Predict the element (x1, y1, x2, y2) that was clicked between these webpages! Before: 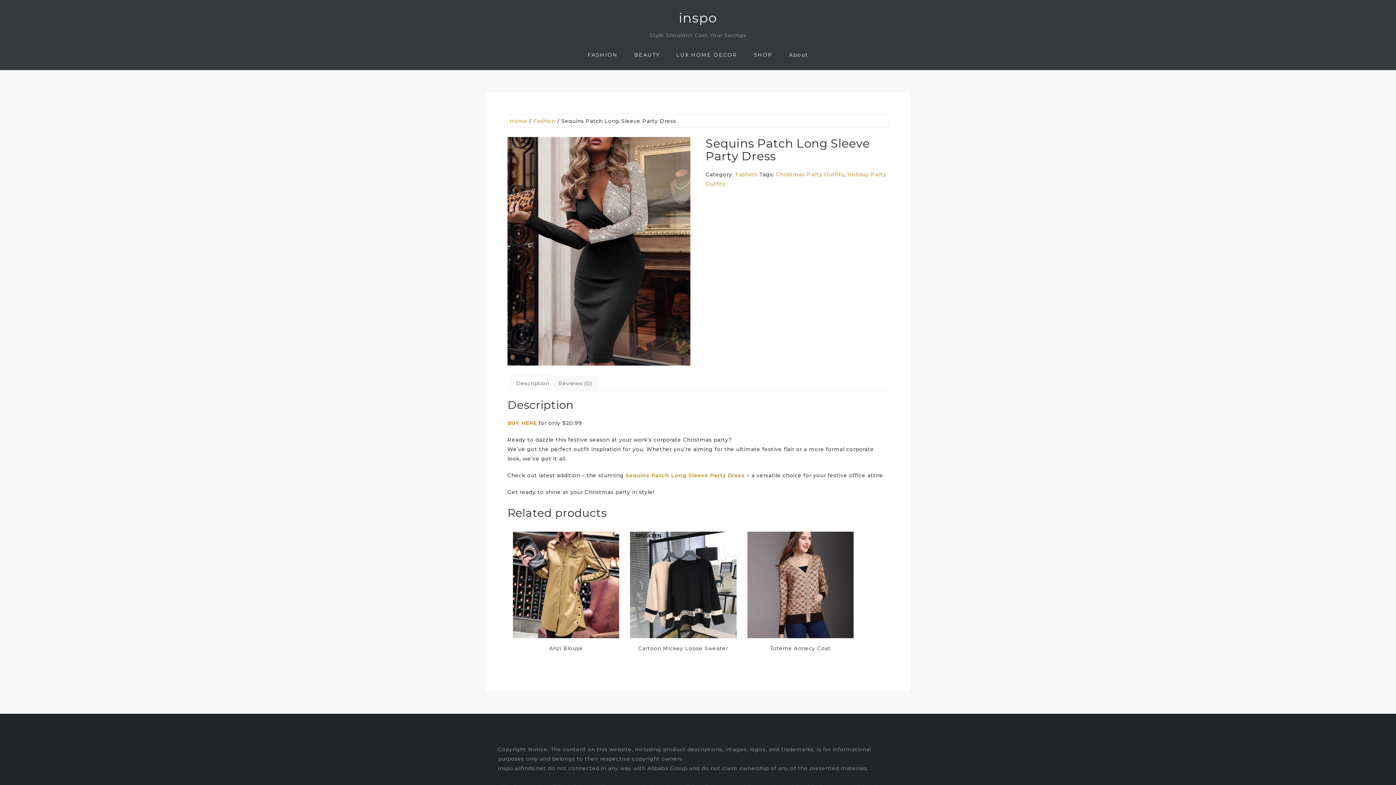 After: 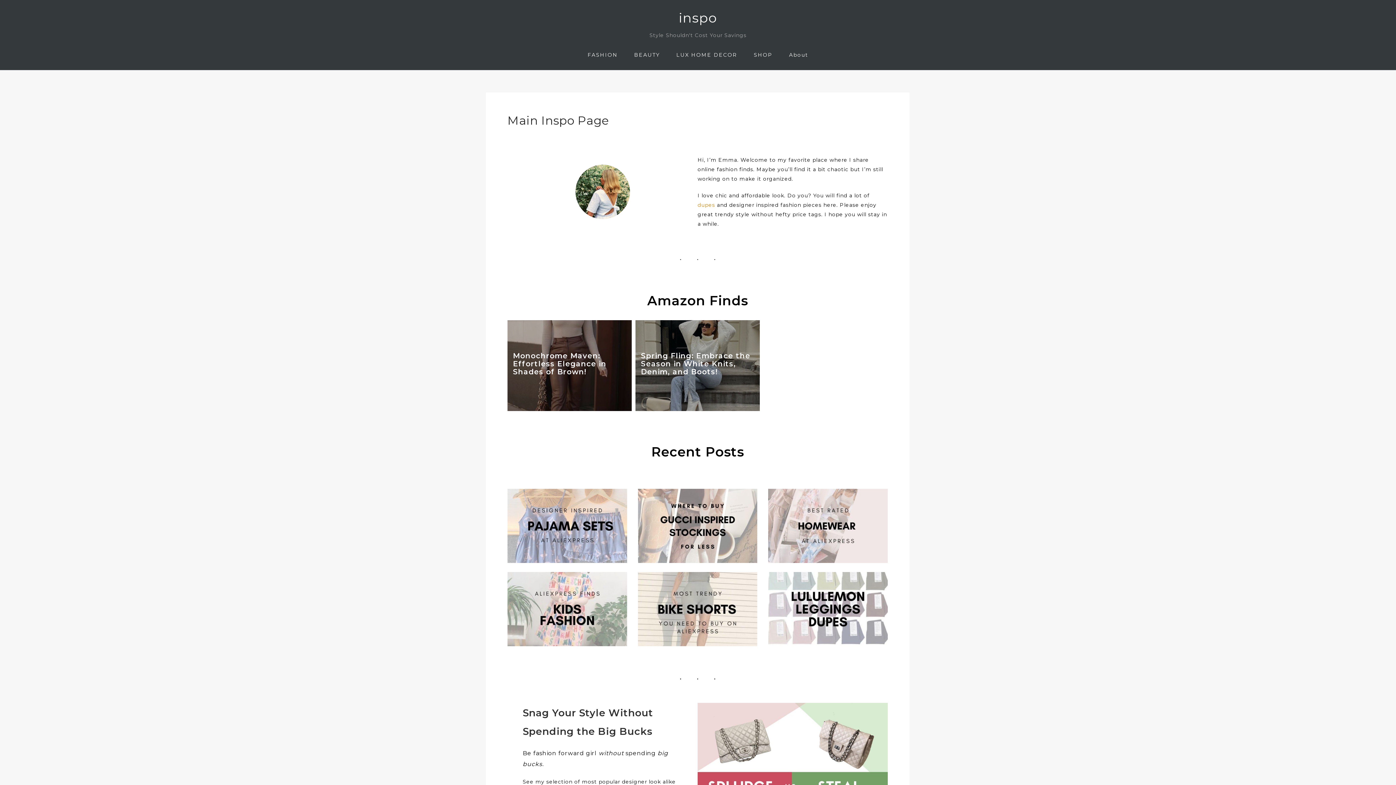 Action: bbox: (678, 9, 717, 25) label: inspo